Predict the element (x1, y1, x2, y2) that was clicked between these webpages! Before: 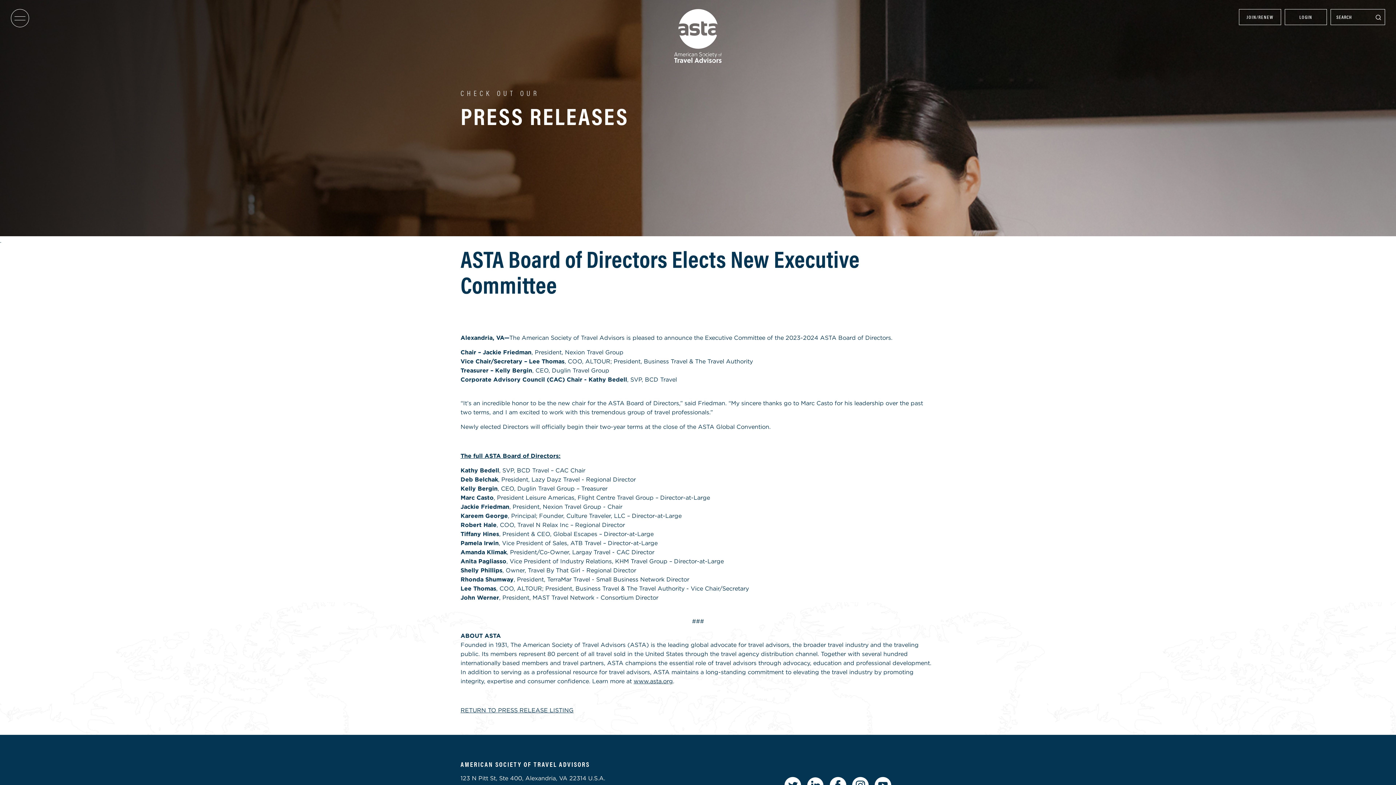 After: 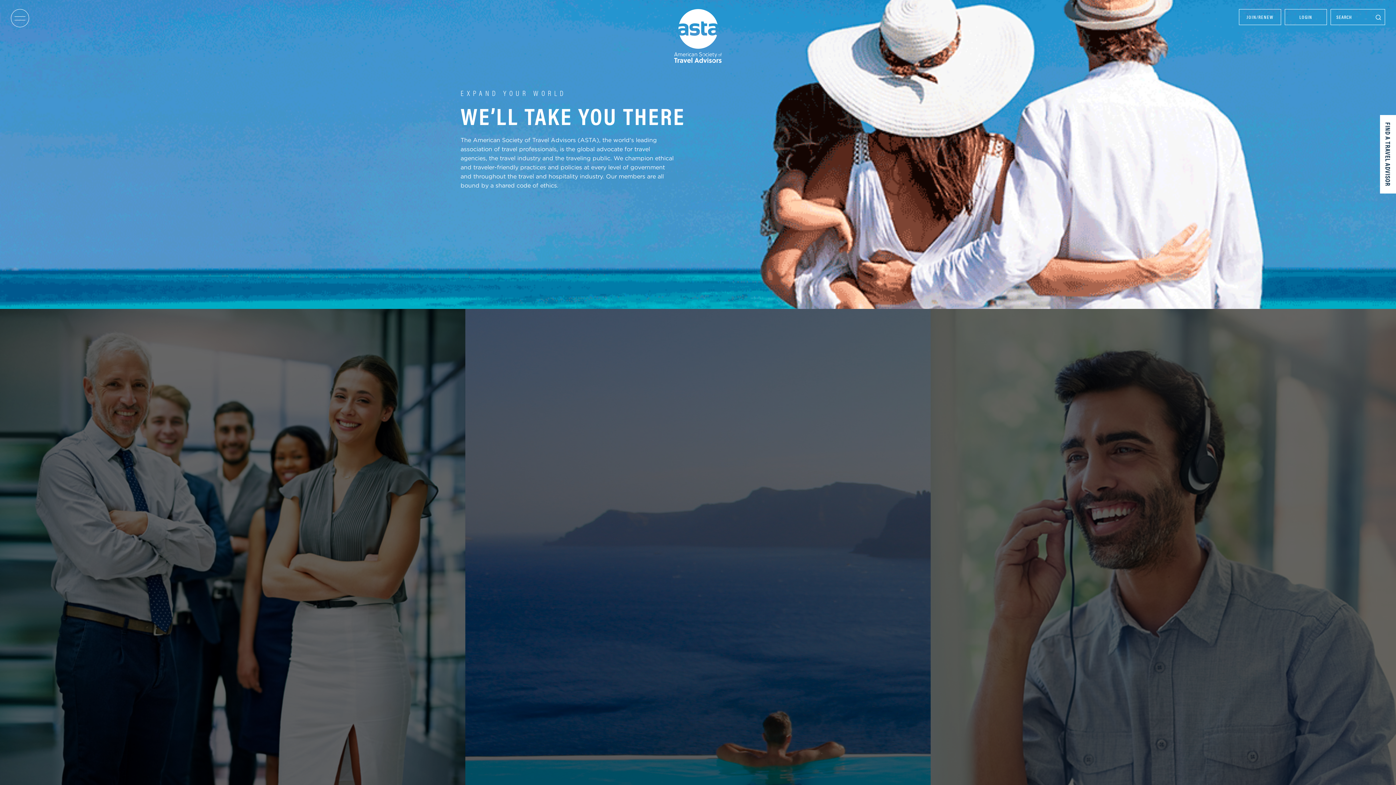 Action: bbox: (674, 31, 722, 38)